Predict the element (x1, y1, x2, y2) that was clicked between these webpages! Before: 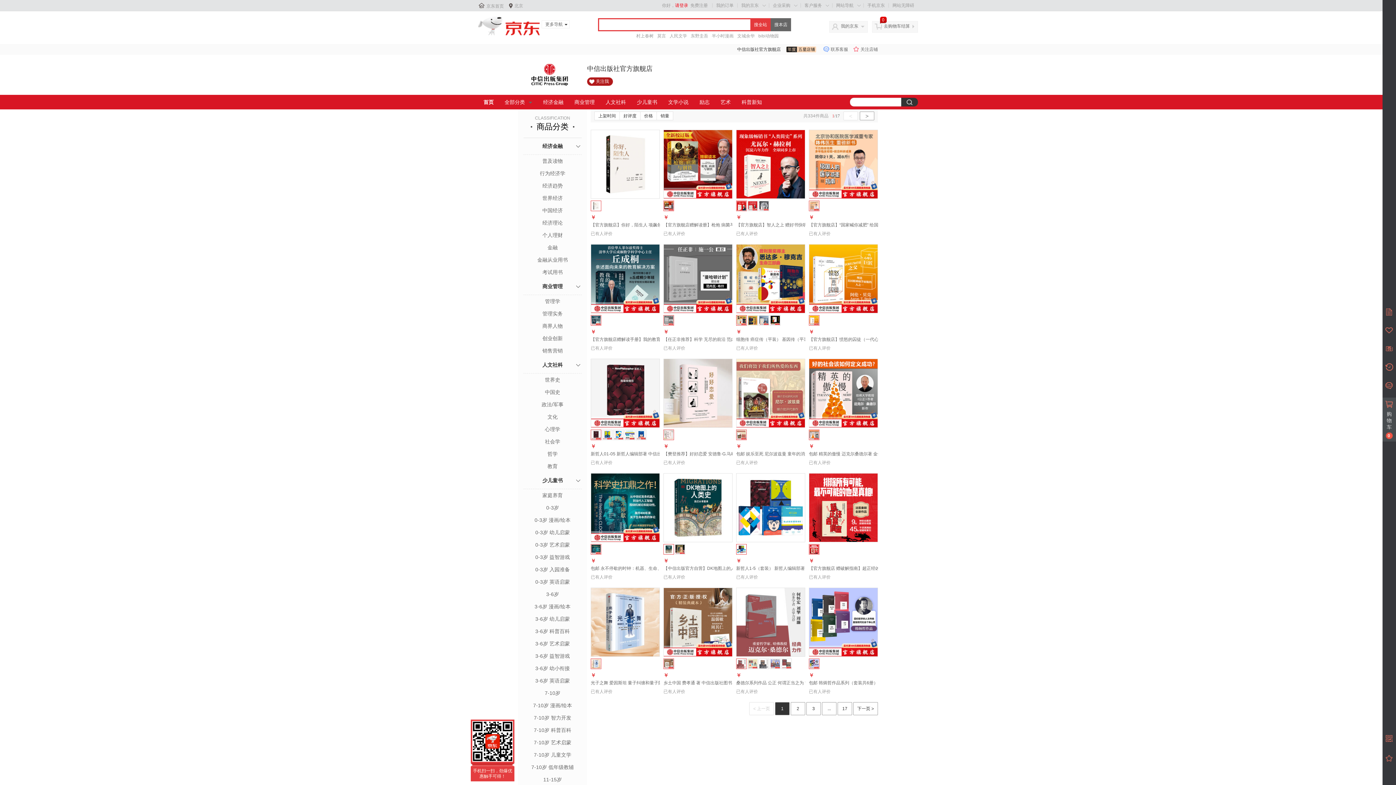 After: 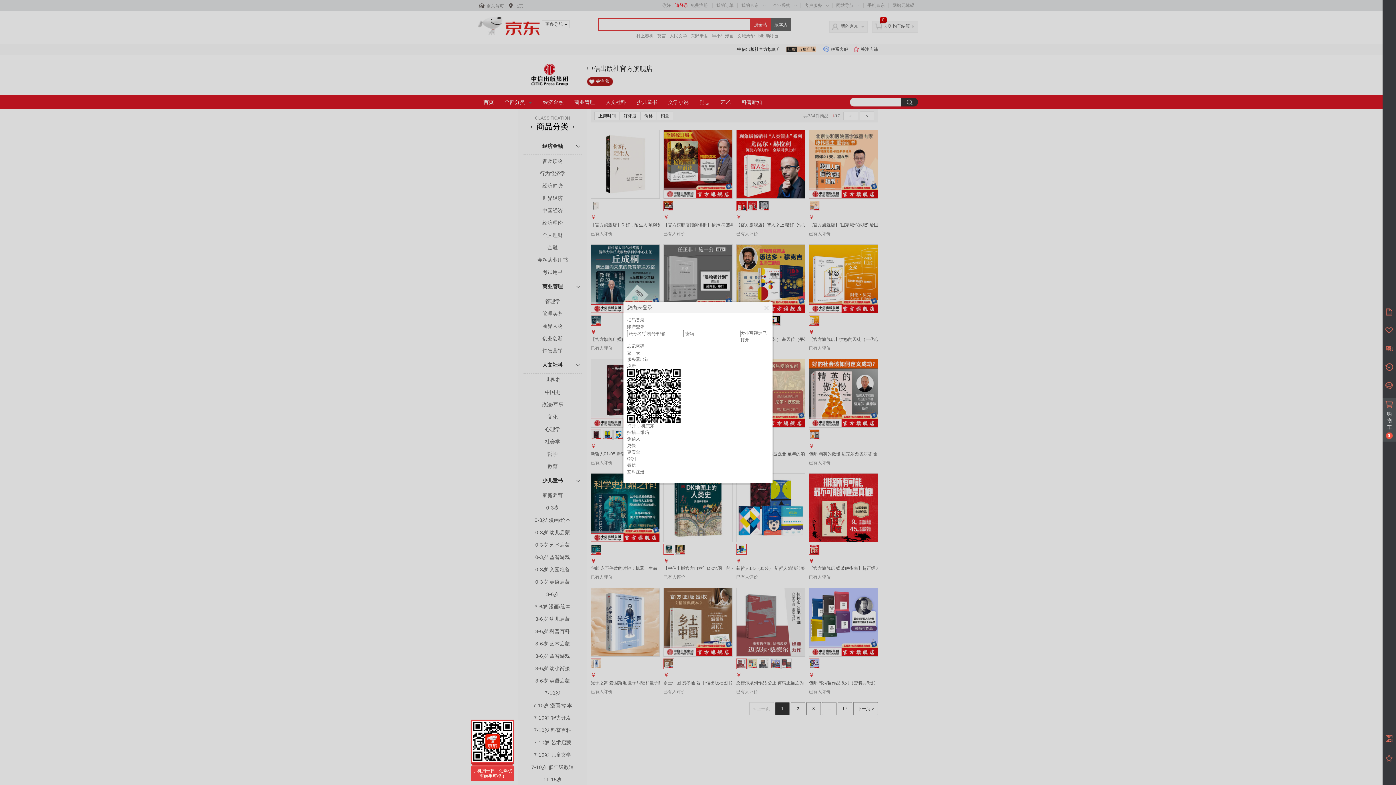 Action: label: 关注我 bbox: (587, 77, 613, 85)